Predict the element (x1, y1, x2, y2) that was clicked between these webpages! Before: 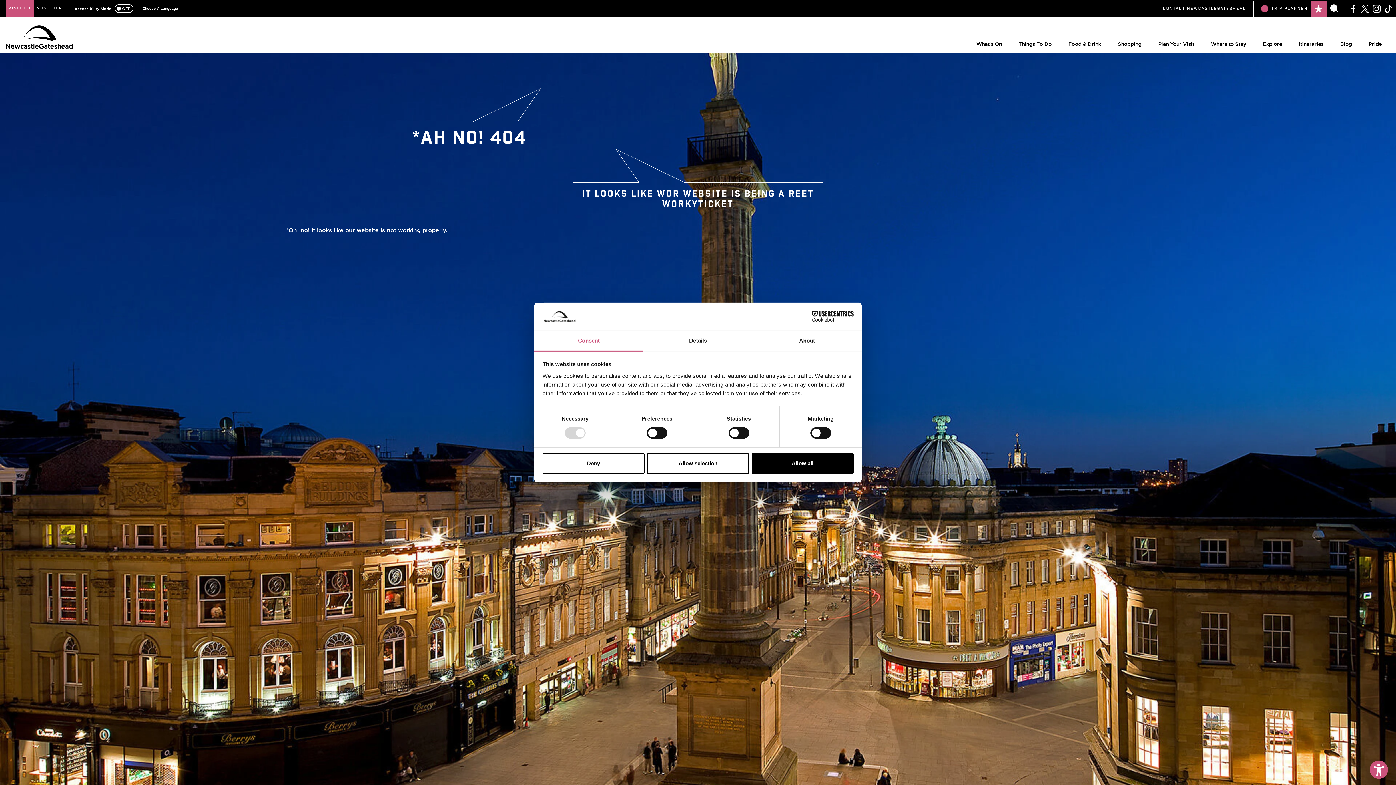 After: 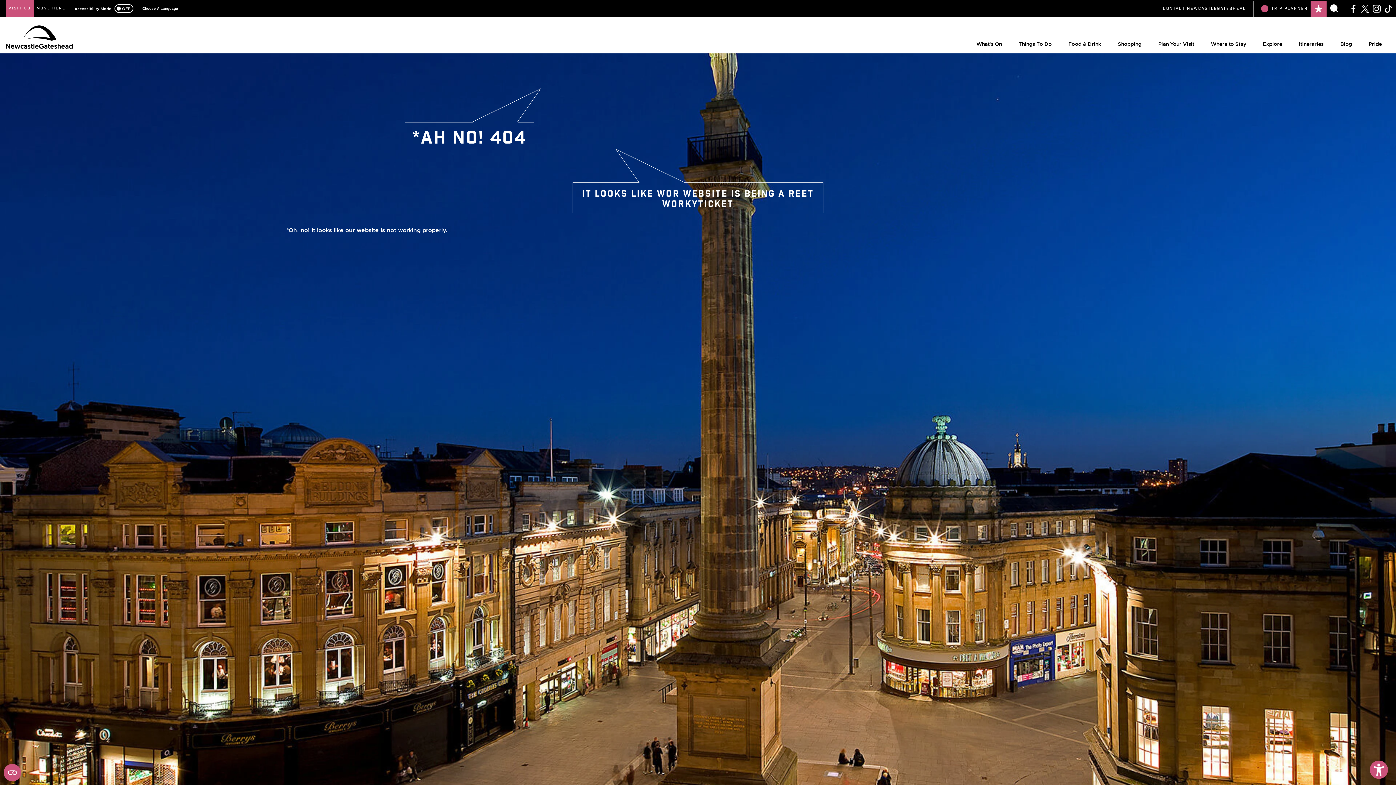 Action: bbox: (647, 453, 749, 474) label: Allow selection